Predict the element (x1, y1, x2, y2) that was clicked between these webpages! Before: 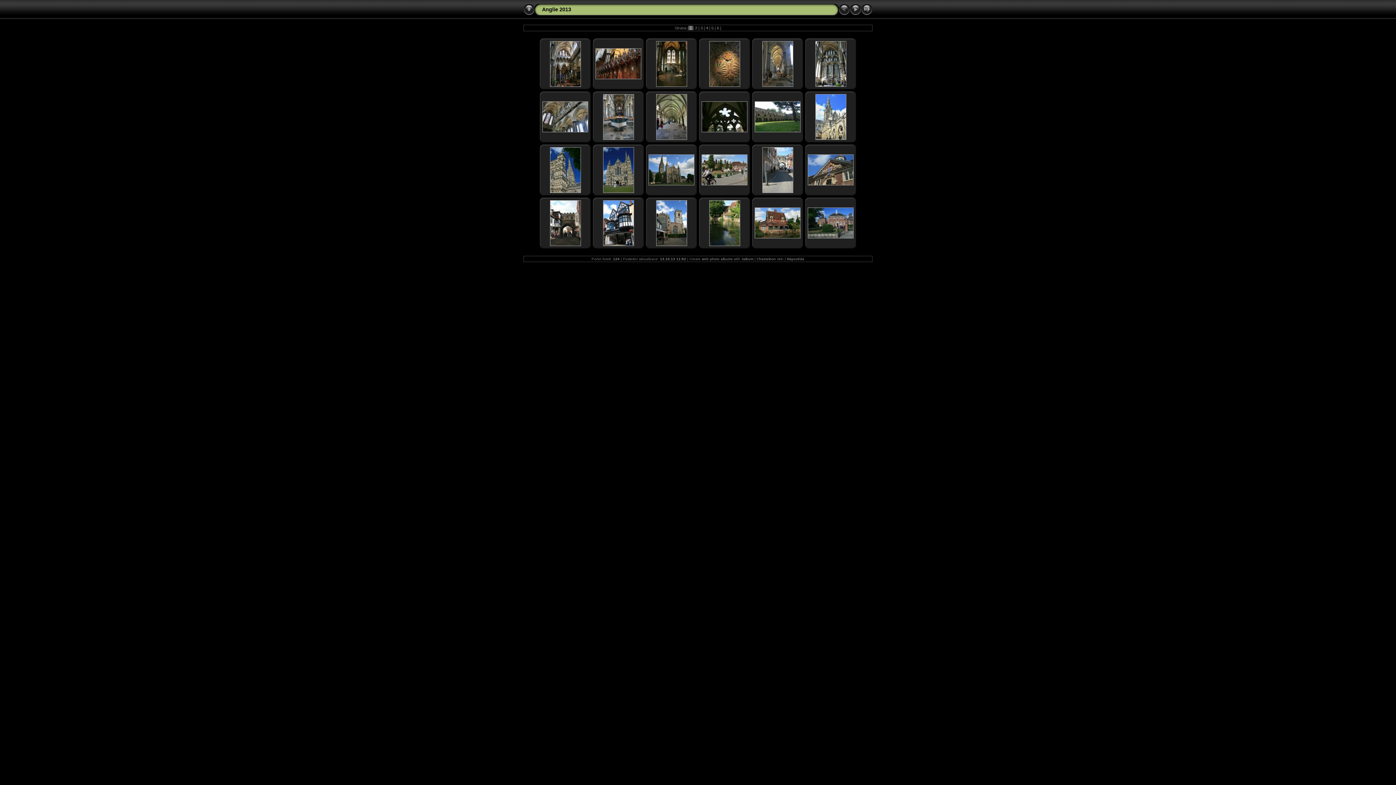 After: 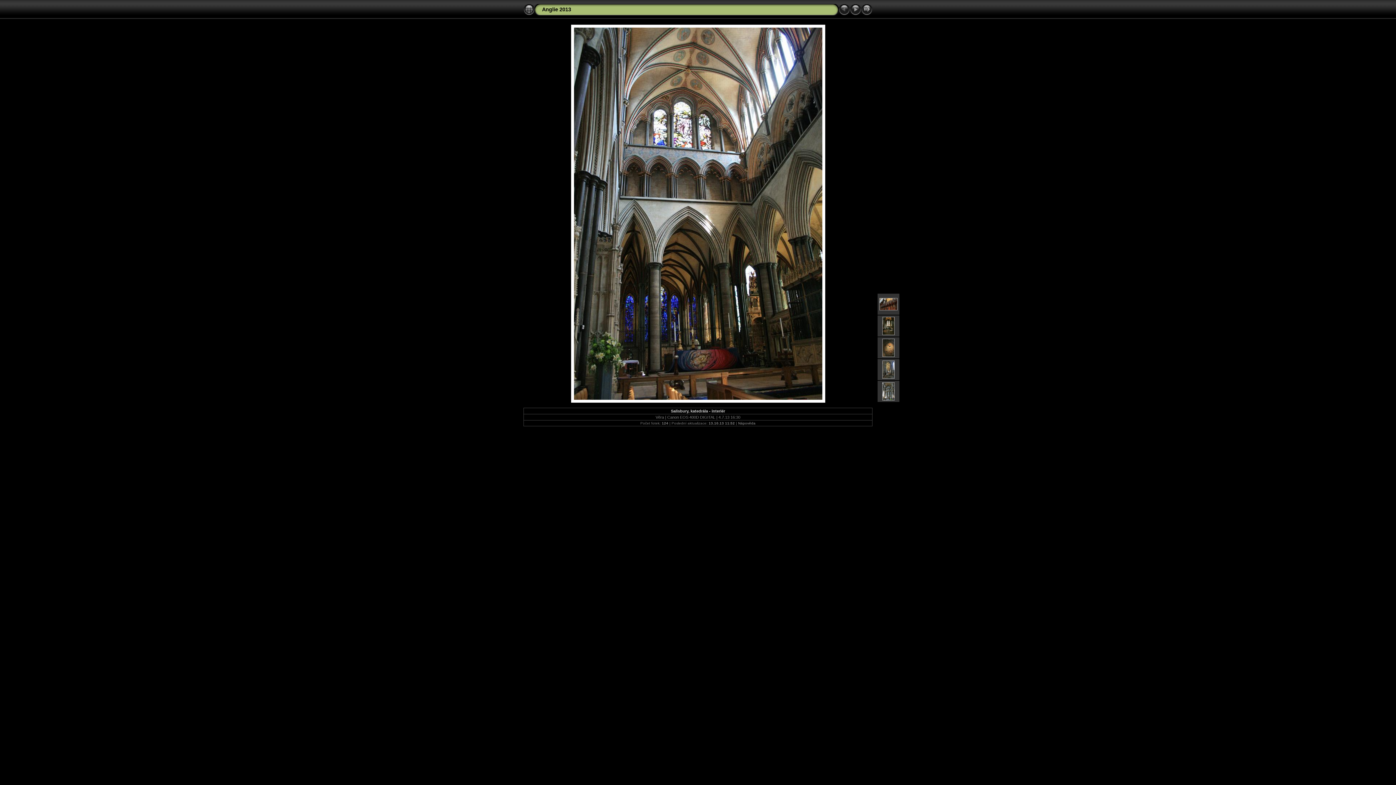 Action: bbox: (550, 82, 580, 88)